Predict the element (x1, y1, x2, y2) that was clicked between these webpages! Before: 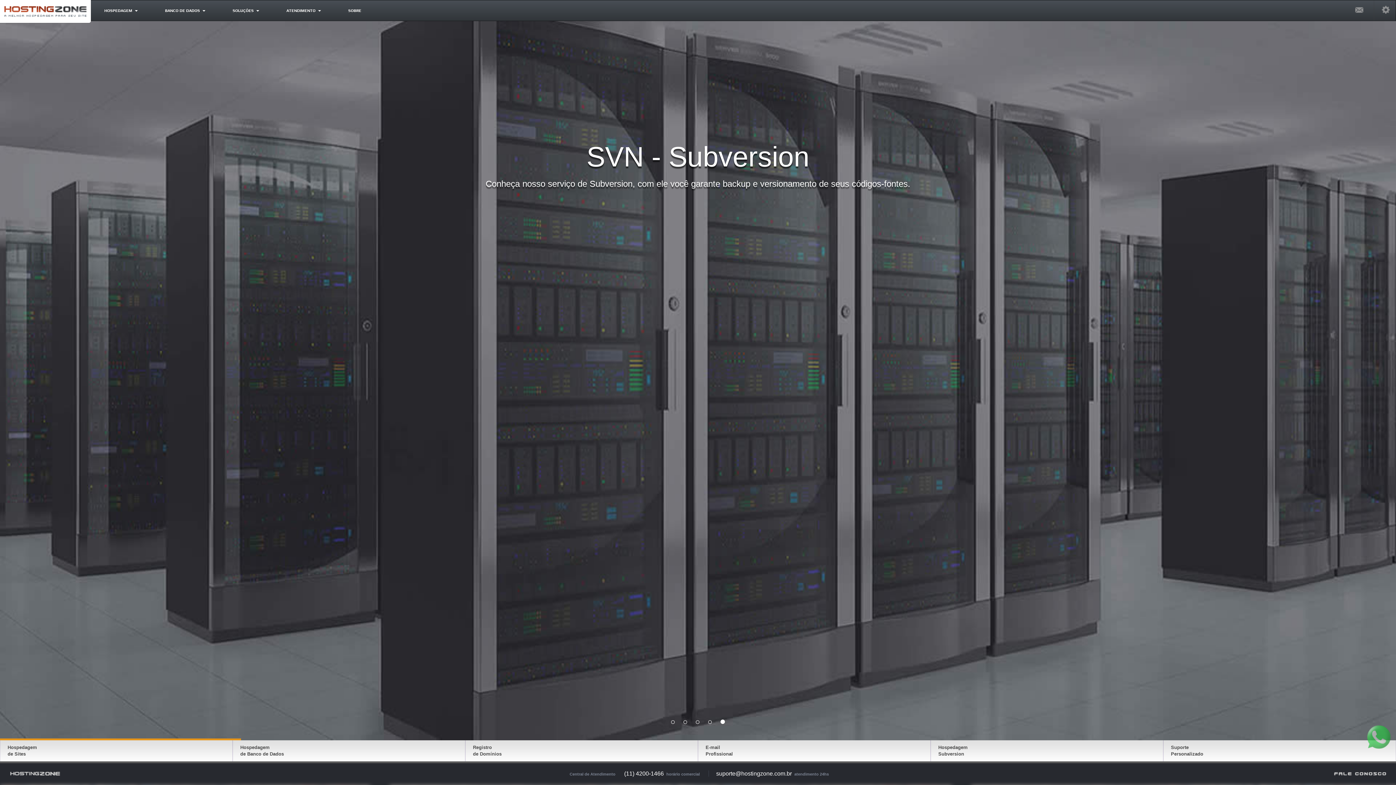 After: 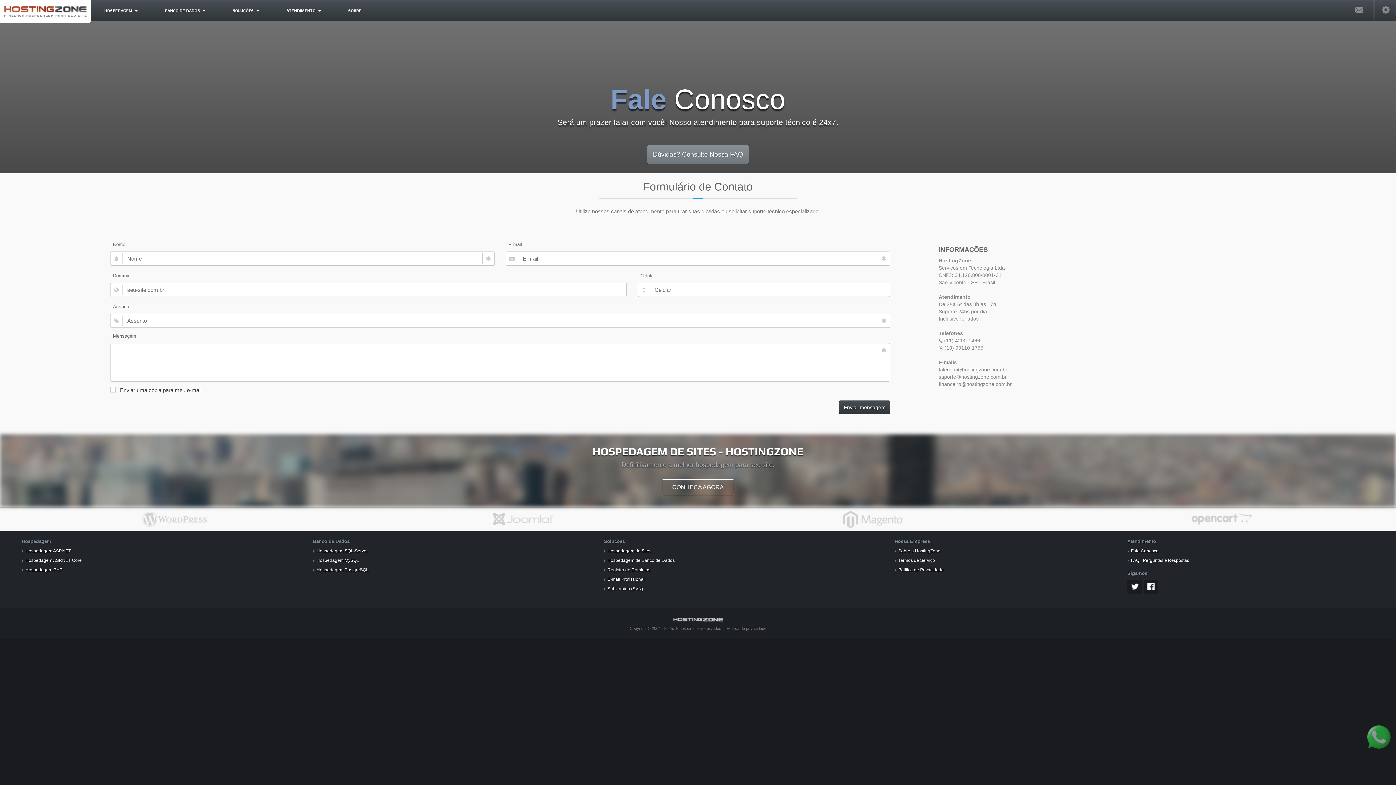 Action: label: Suporte
Personalizado bbox: (1163, 740, 1396, 761)